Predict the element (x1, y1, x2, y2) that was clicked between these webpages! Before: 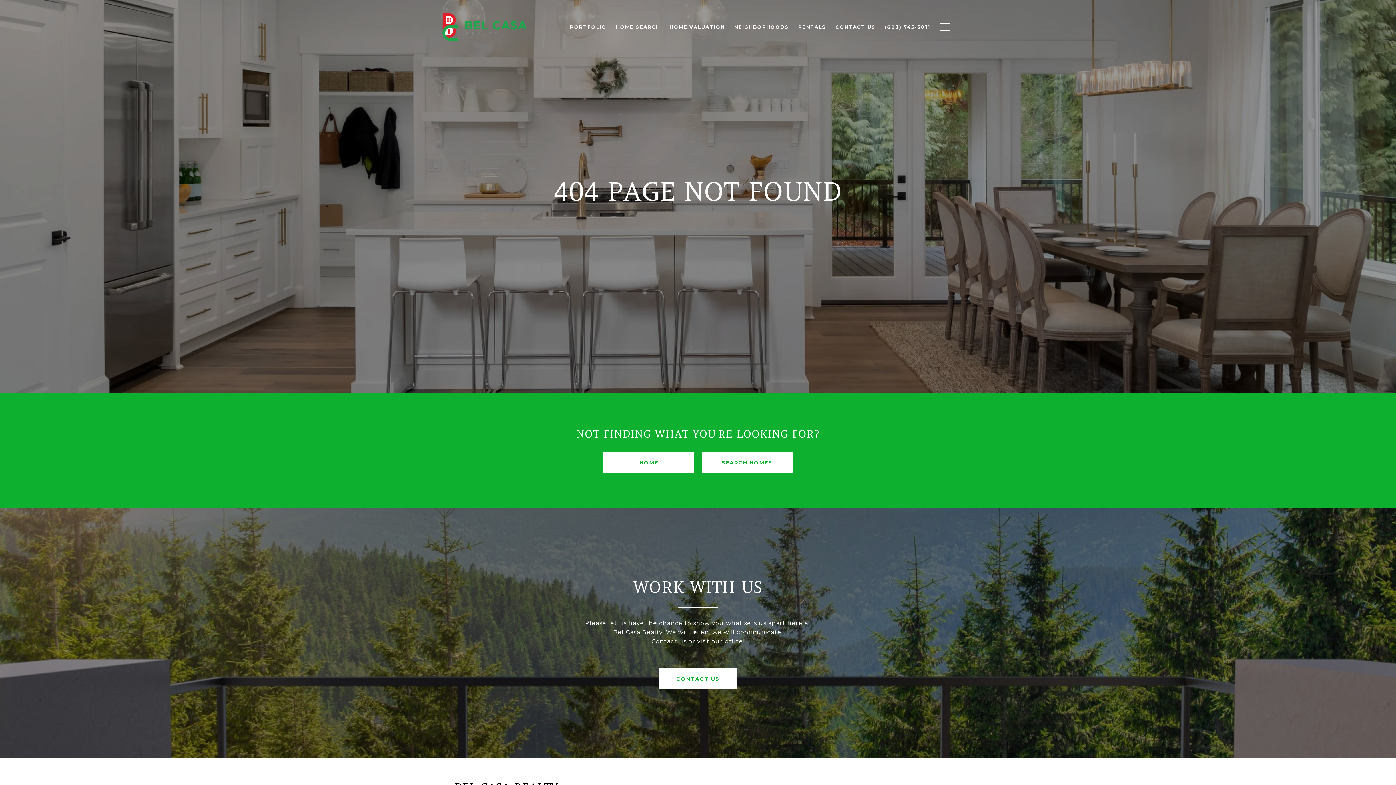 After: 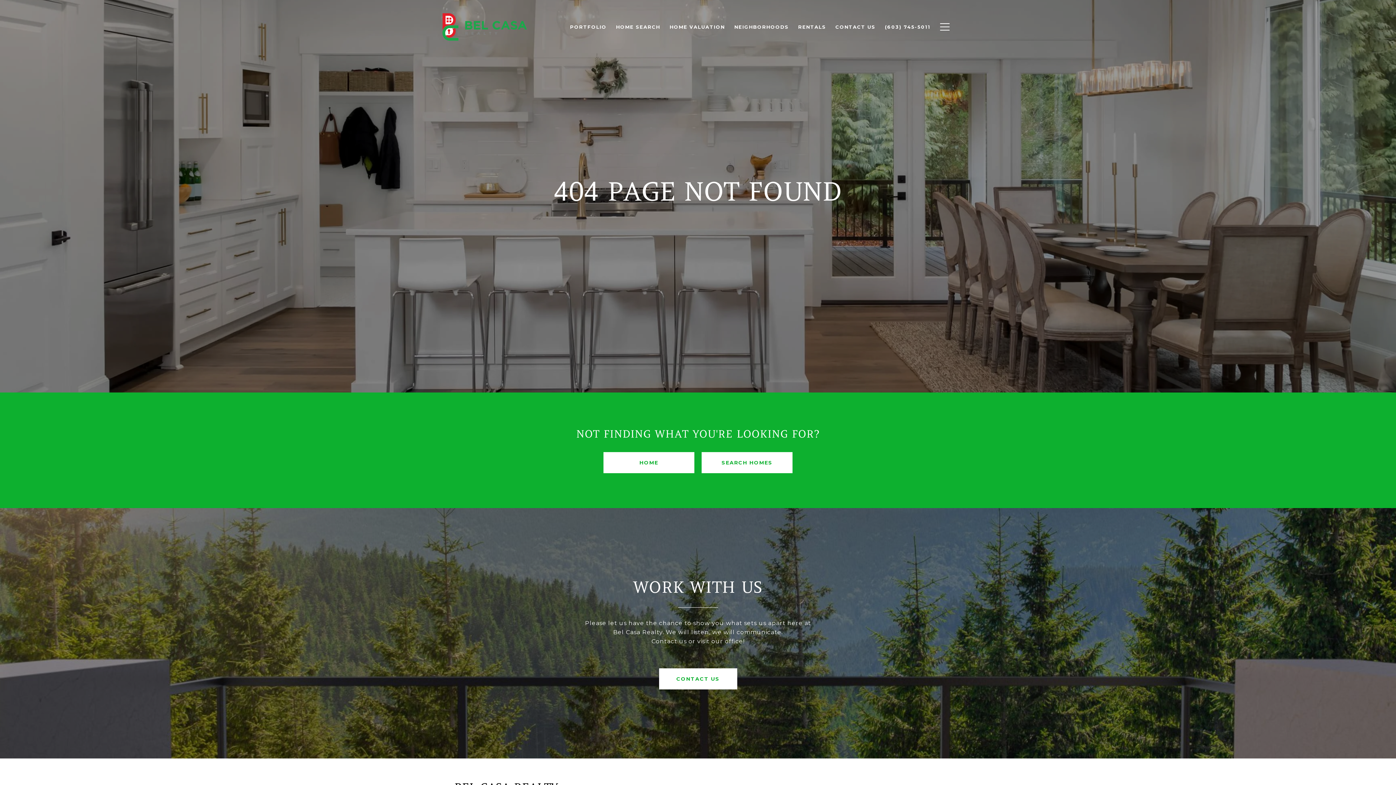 Action: bbox: (793, 20, 830, 33) label: RENTALS